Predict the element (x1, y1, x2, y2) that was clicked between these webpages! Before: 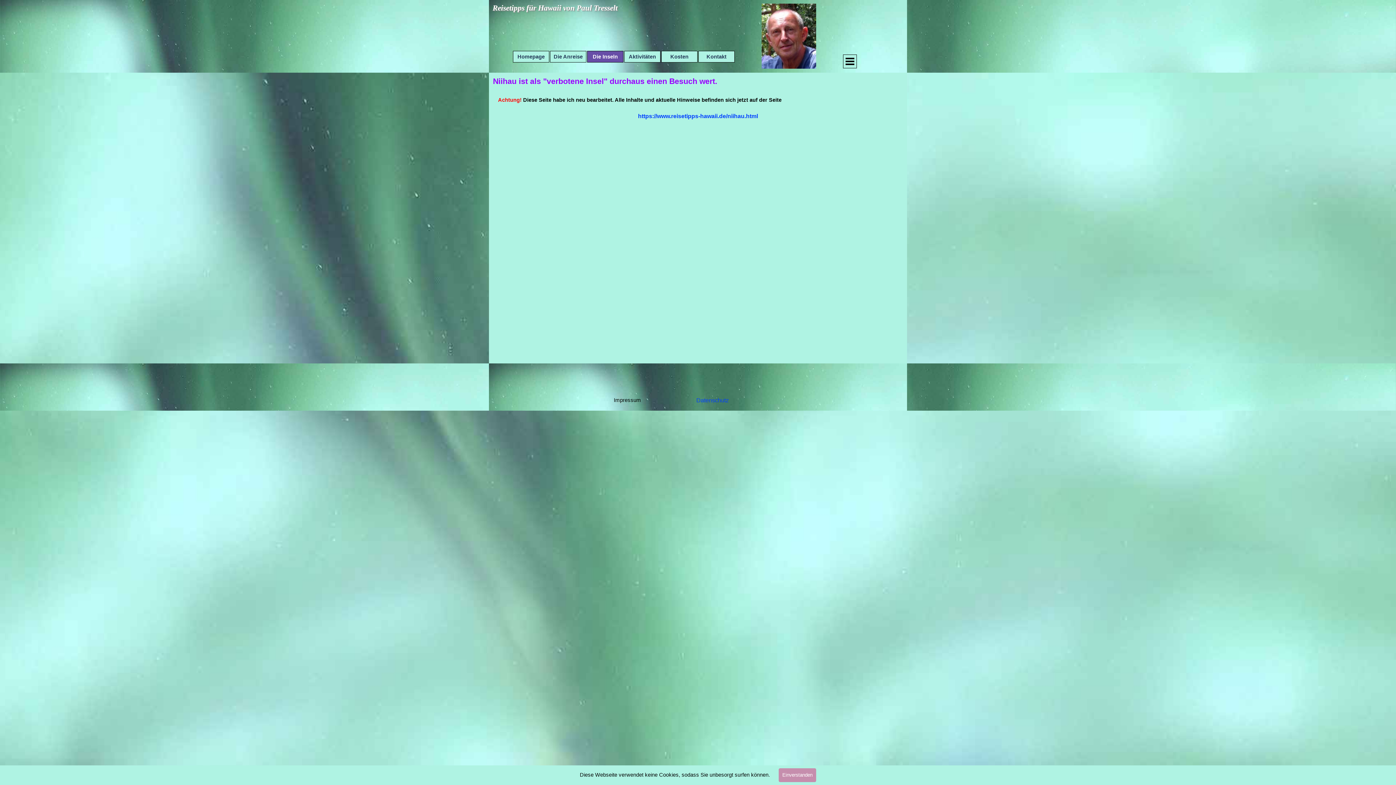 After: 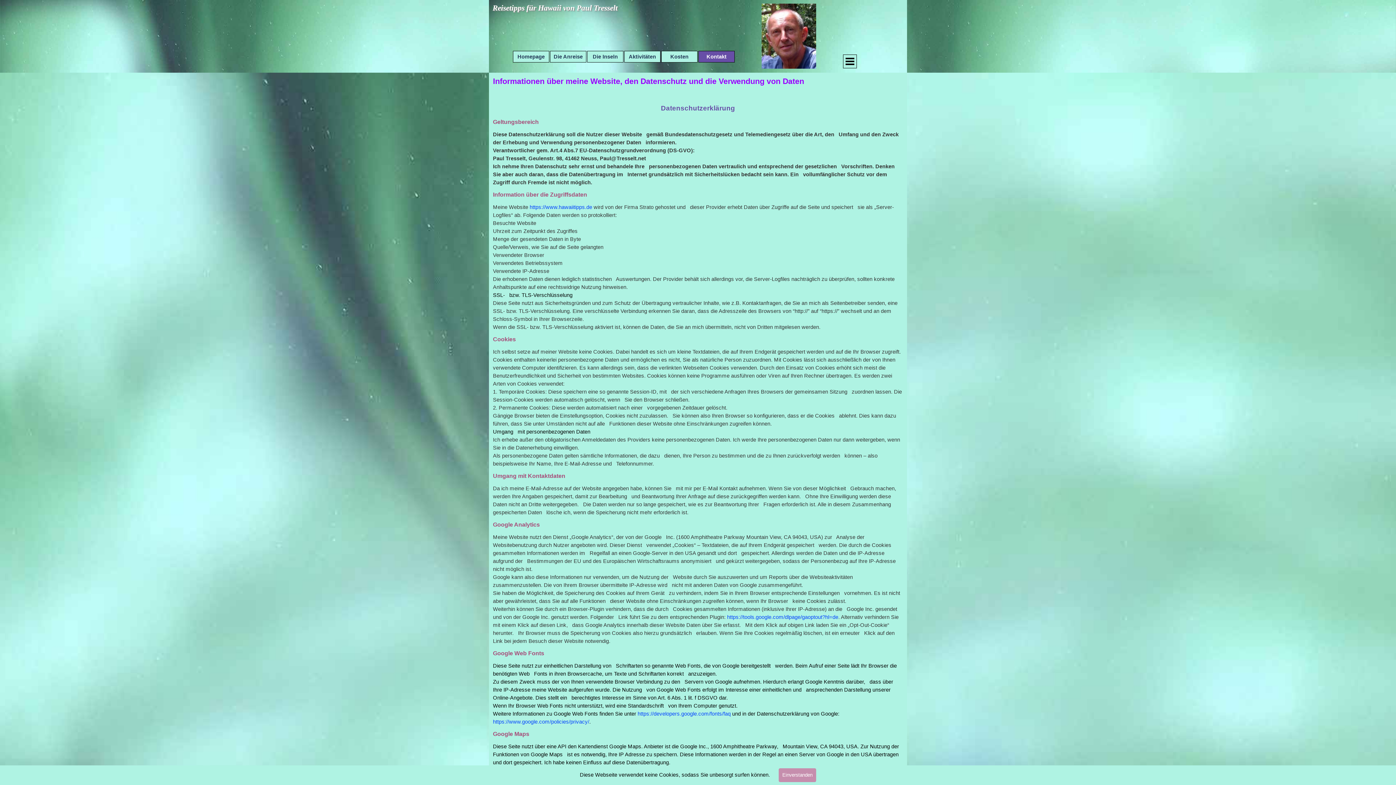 Action: bbox: (696, 397, 728, 403) label: Datenschutz